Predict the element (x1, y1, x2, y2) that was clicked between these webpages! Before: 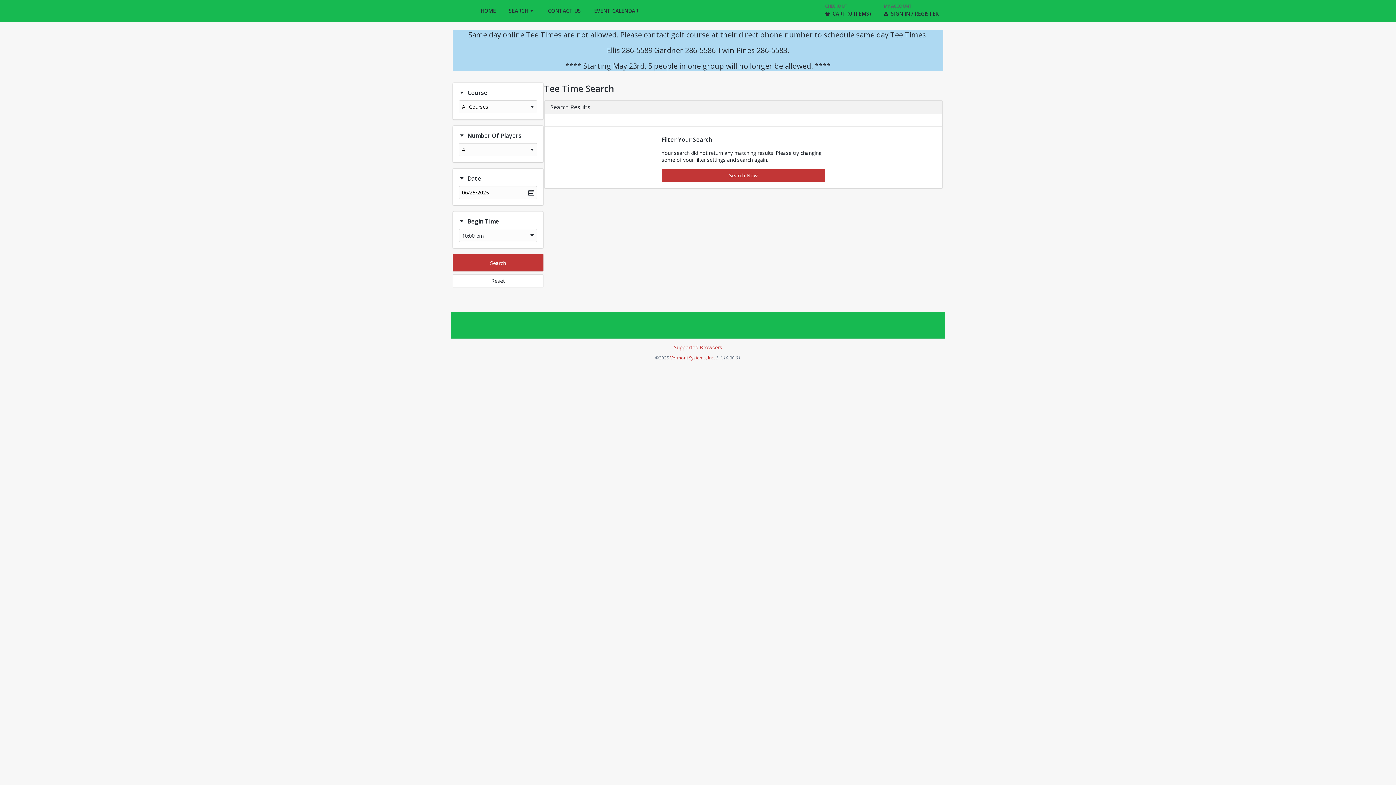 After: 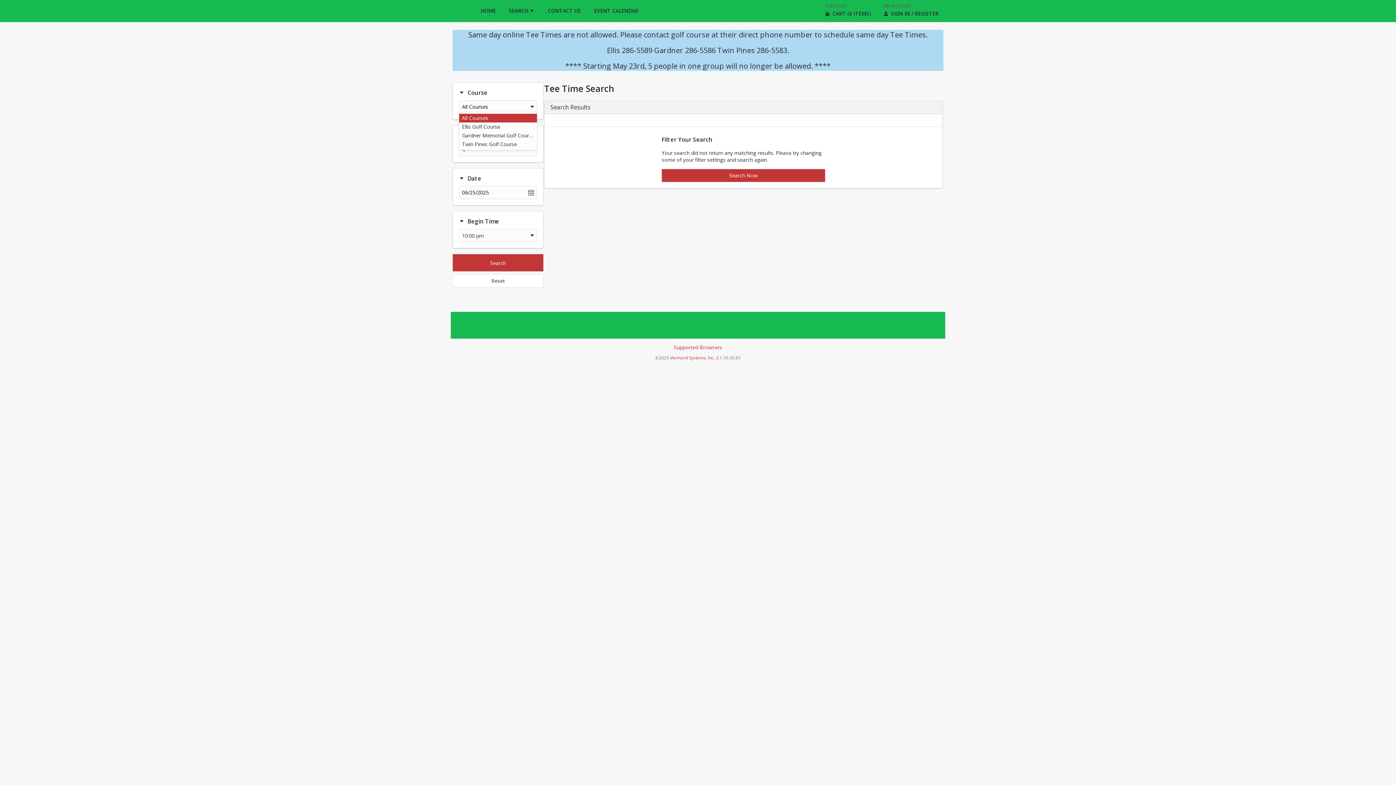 Action: bbox: (458, 100, 537, 113) label: All Courses